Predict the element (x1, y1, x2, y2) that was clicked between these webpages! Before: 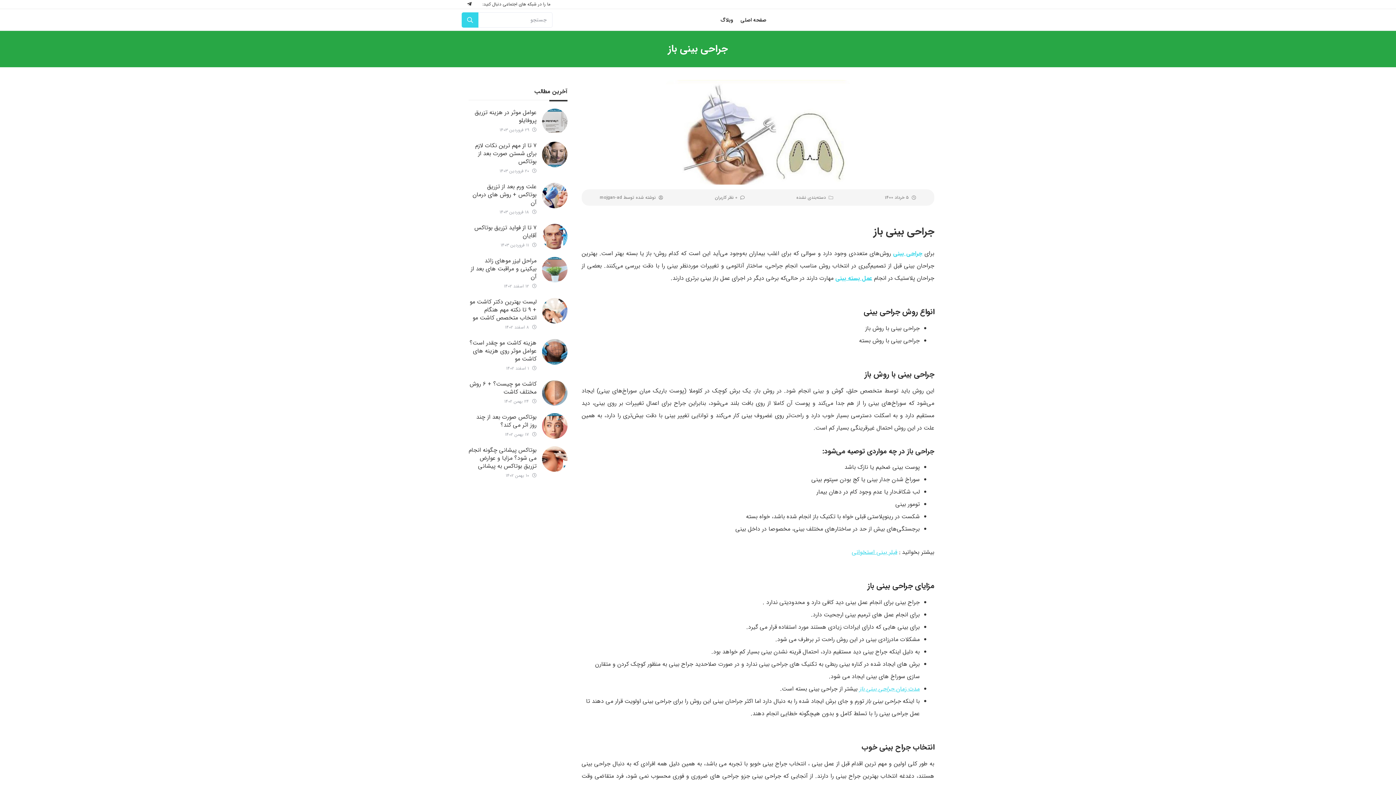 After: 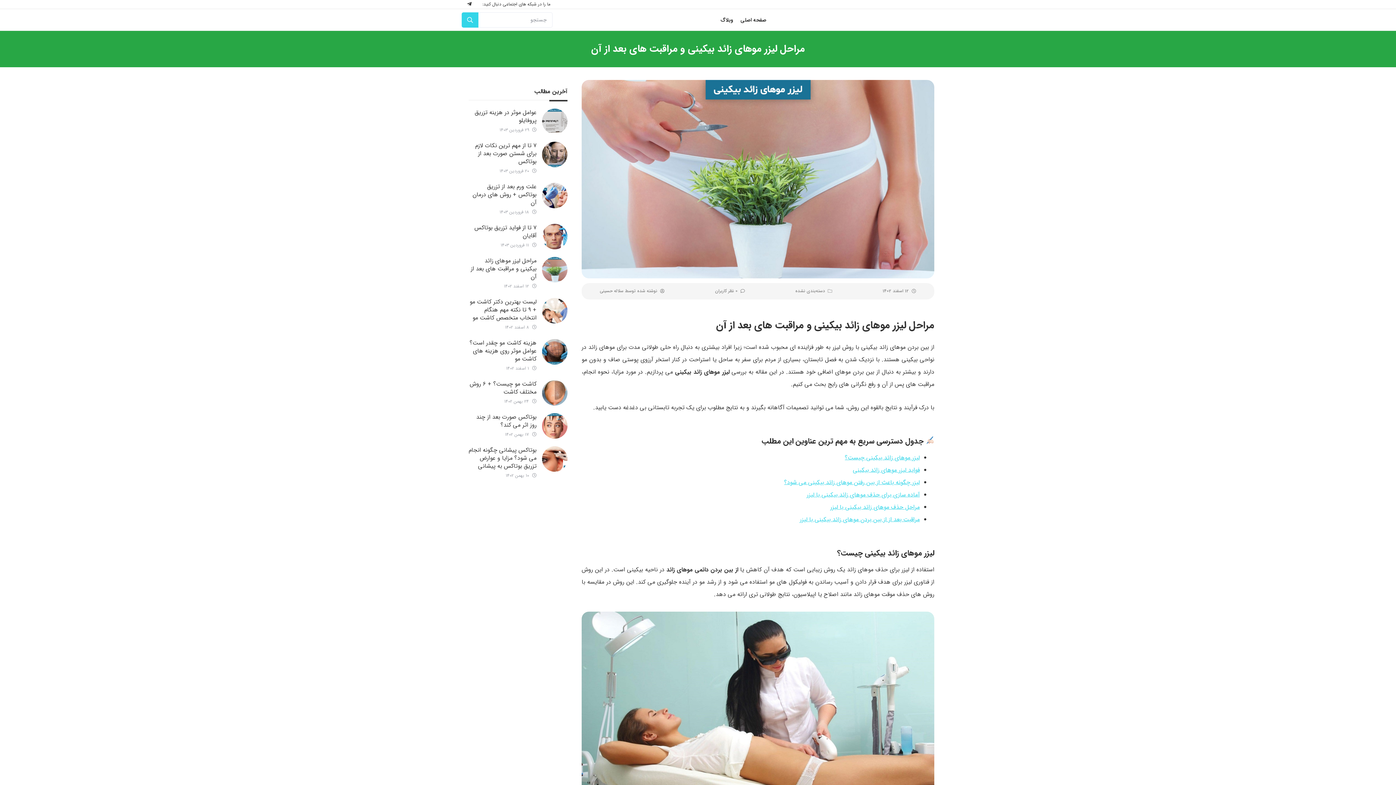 Action: bbox: (542, 257, 567, 282)